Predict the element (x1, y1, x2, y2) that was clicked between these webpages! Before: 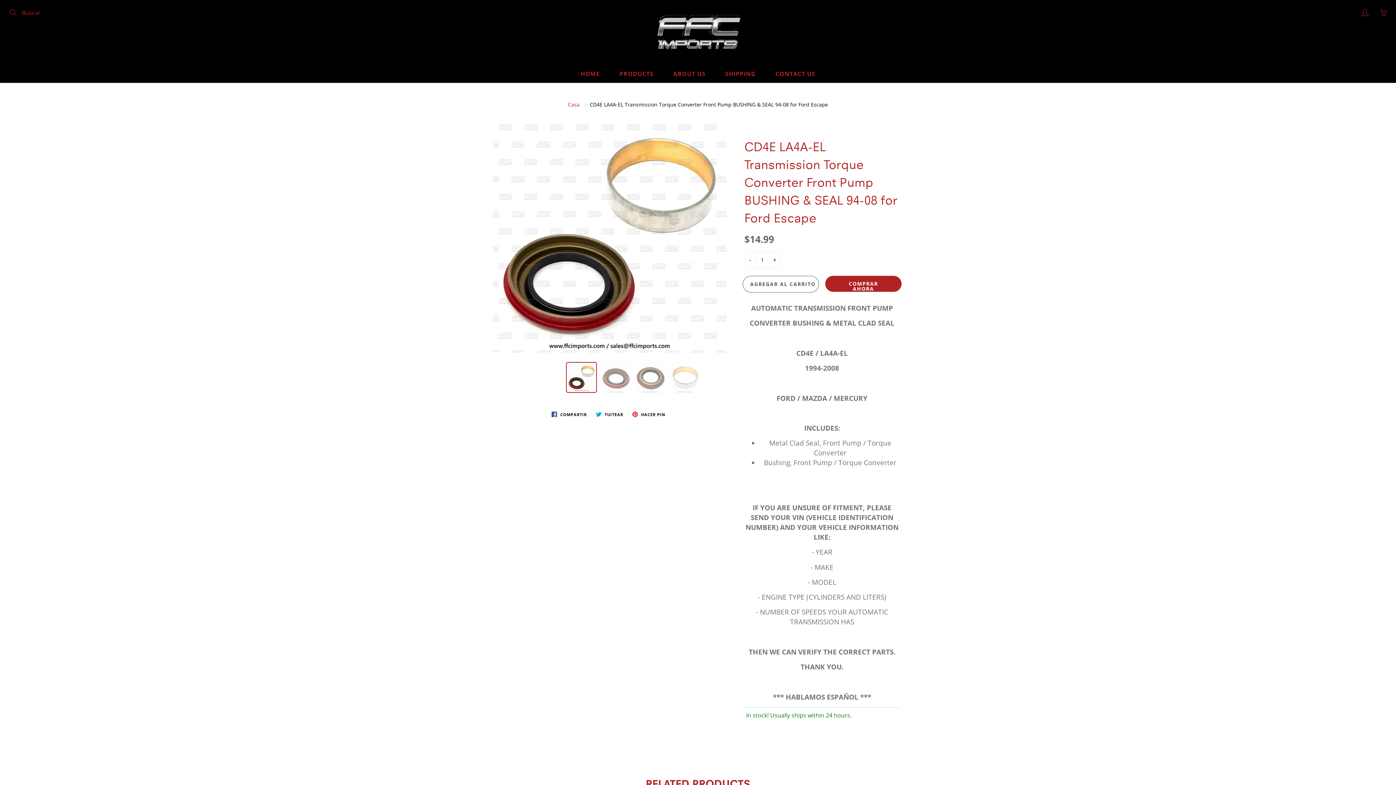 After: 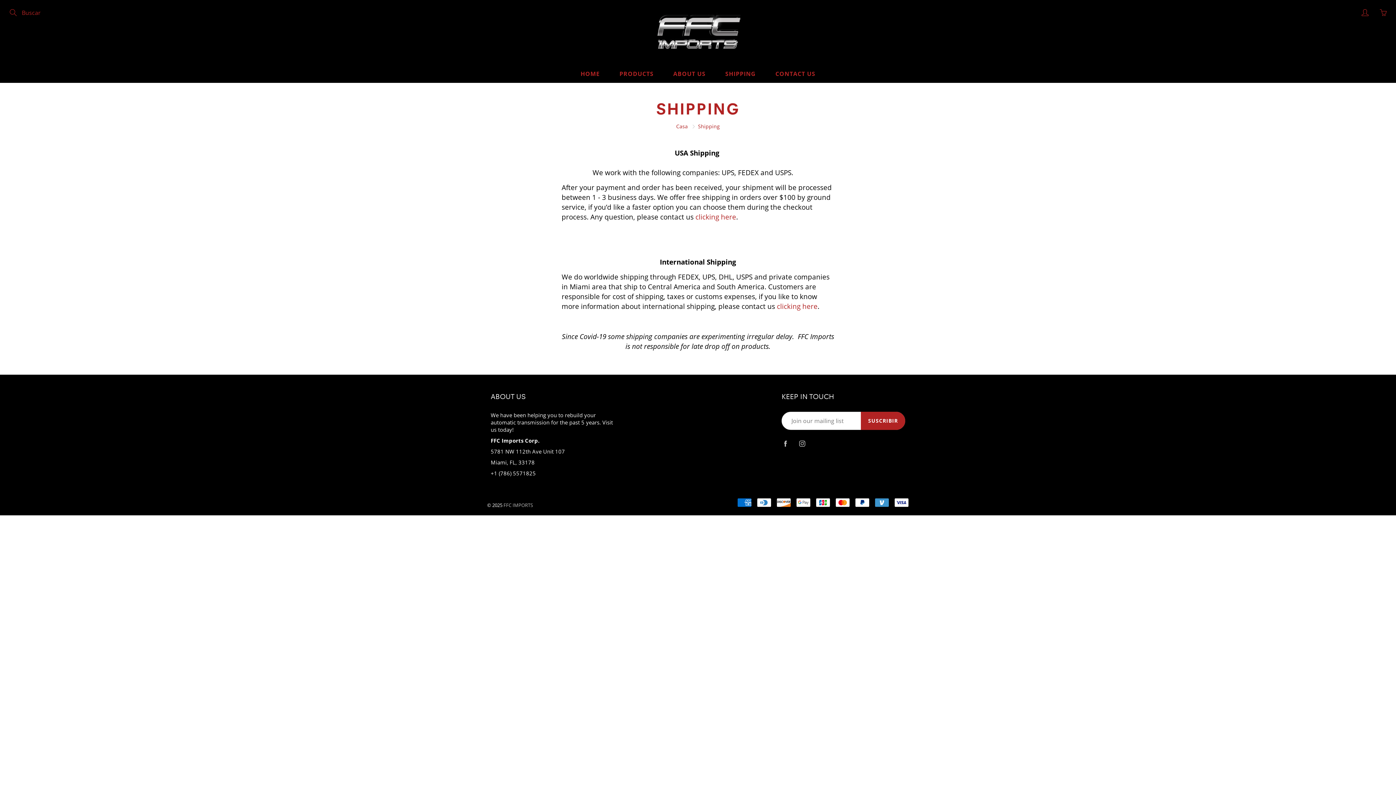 Action: label: SHIPPING bbox: (716, 64, 765, 82)